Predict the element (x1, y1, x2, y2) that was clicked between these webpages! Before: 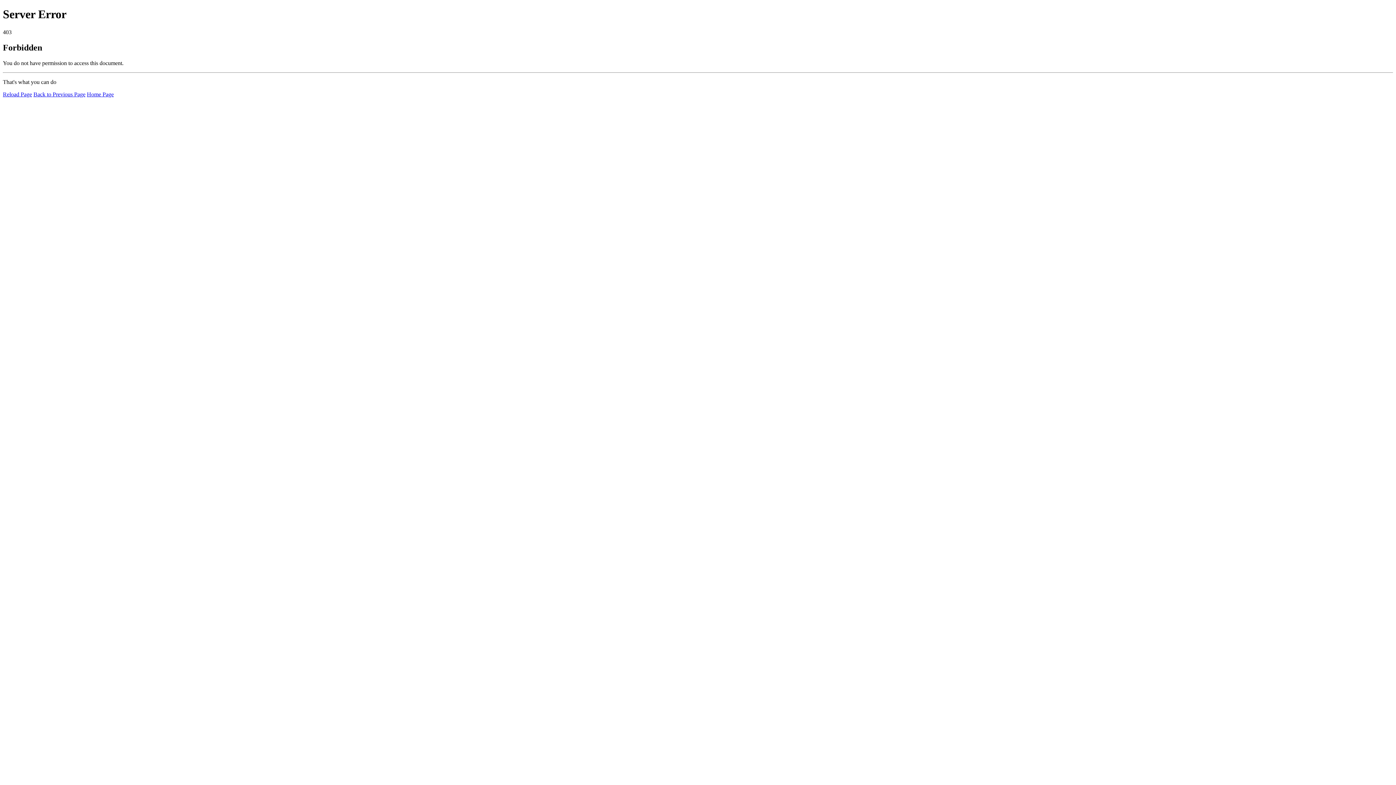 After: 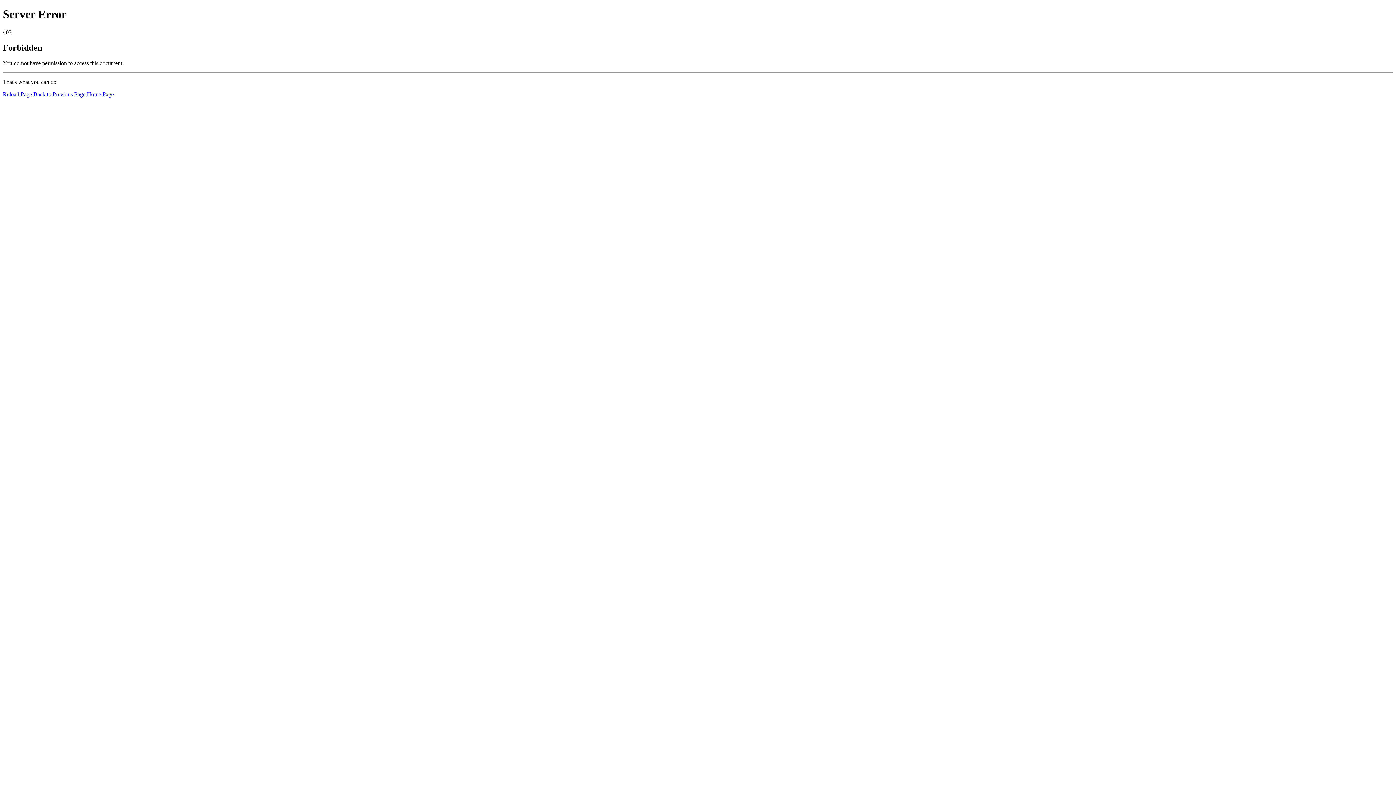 Action: bbox: (86, 91, 113, 97) label: Home Page